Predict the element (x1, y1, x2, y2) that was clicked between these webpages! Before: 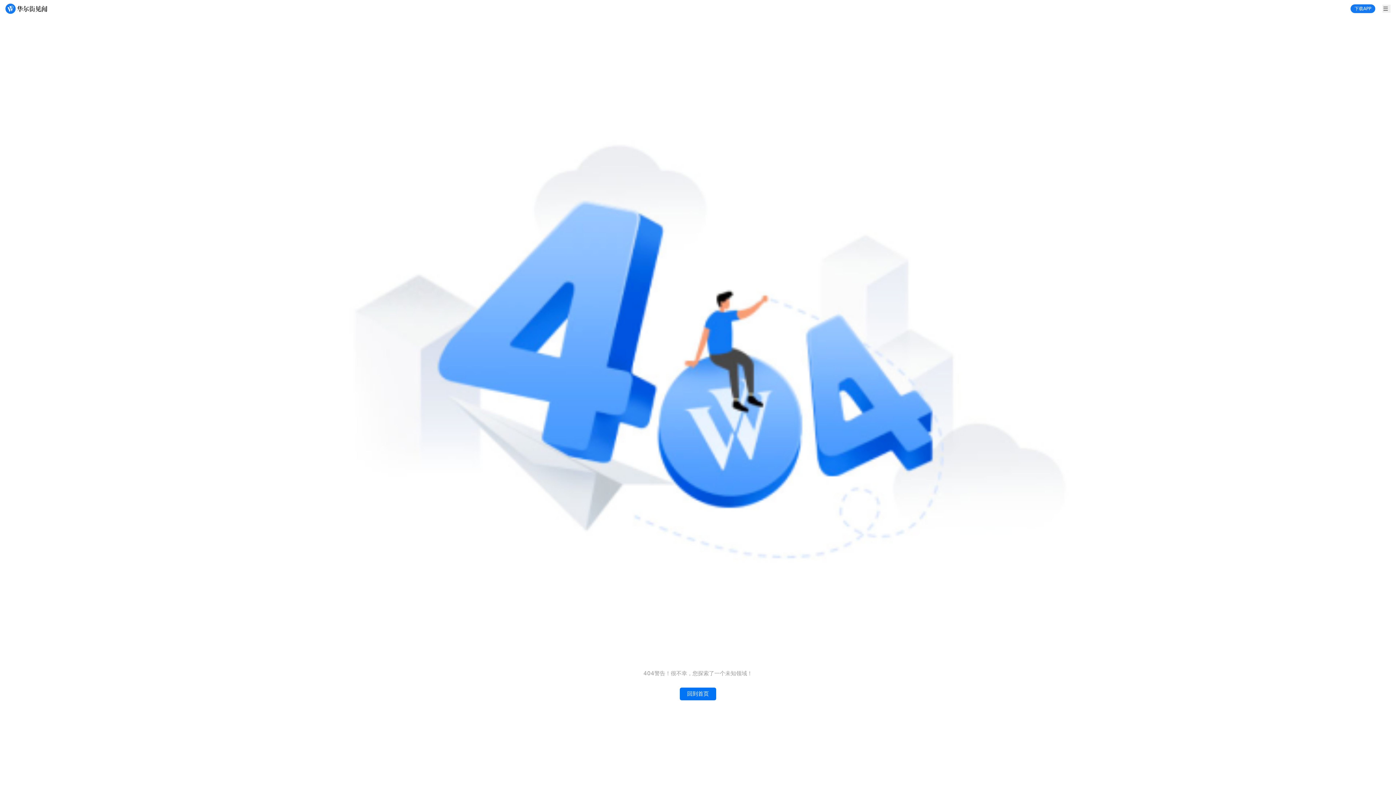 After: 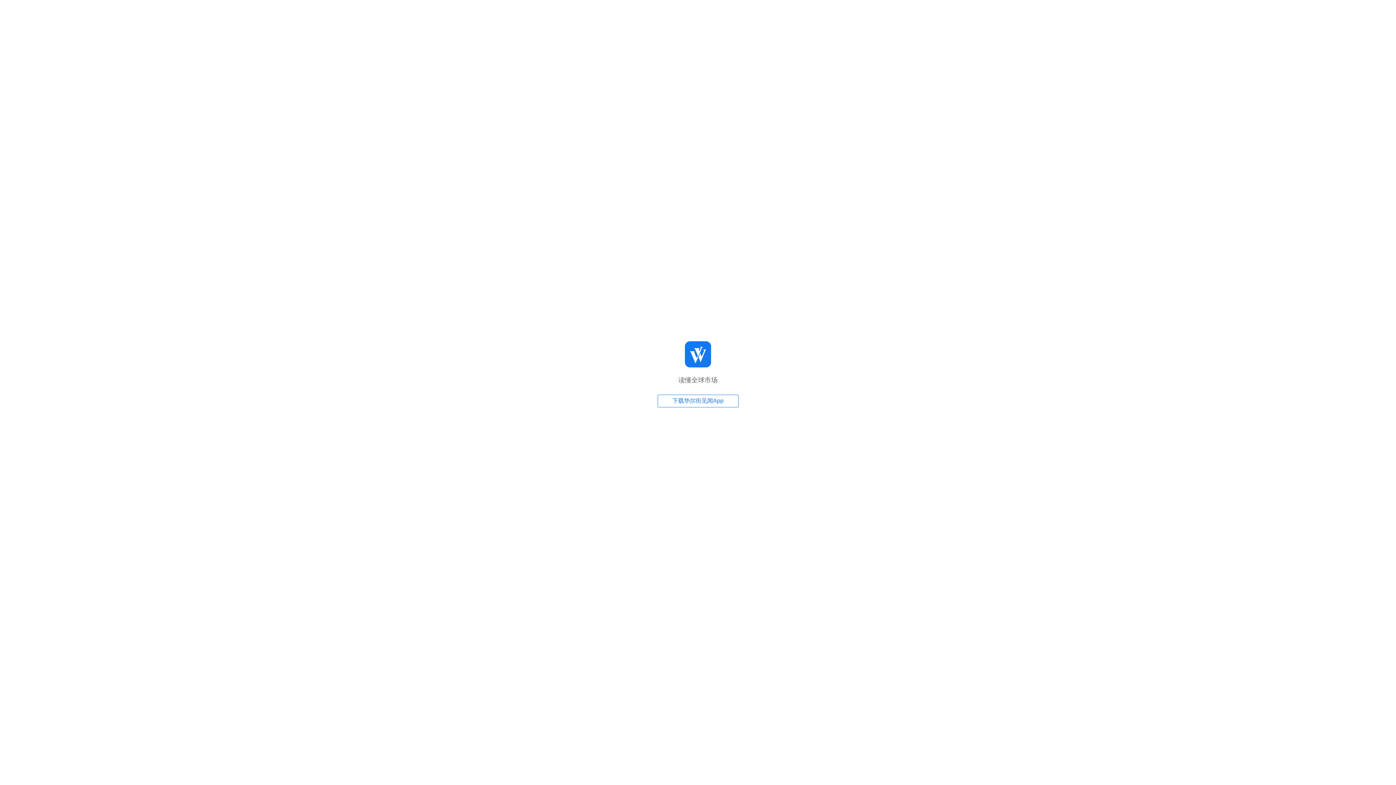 Action: label: 下载APP bbox: (1350, 4, 1375, 13)